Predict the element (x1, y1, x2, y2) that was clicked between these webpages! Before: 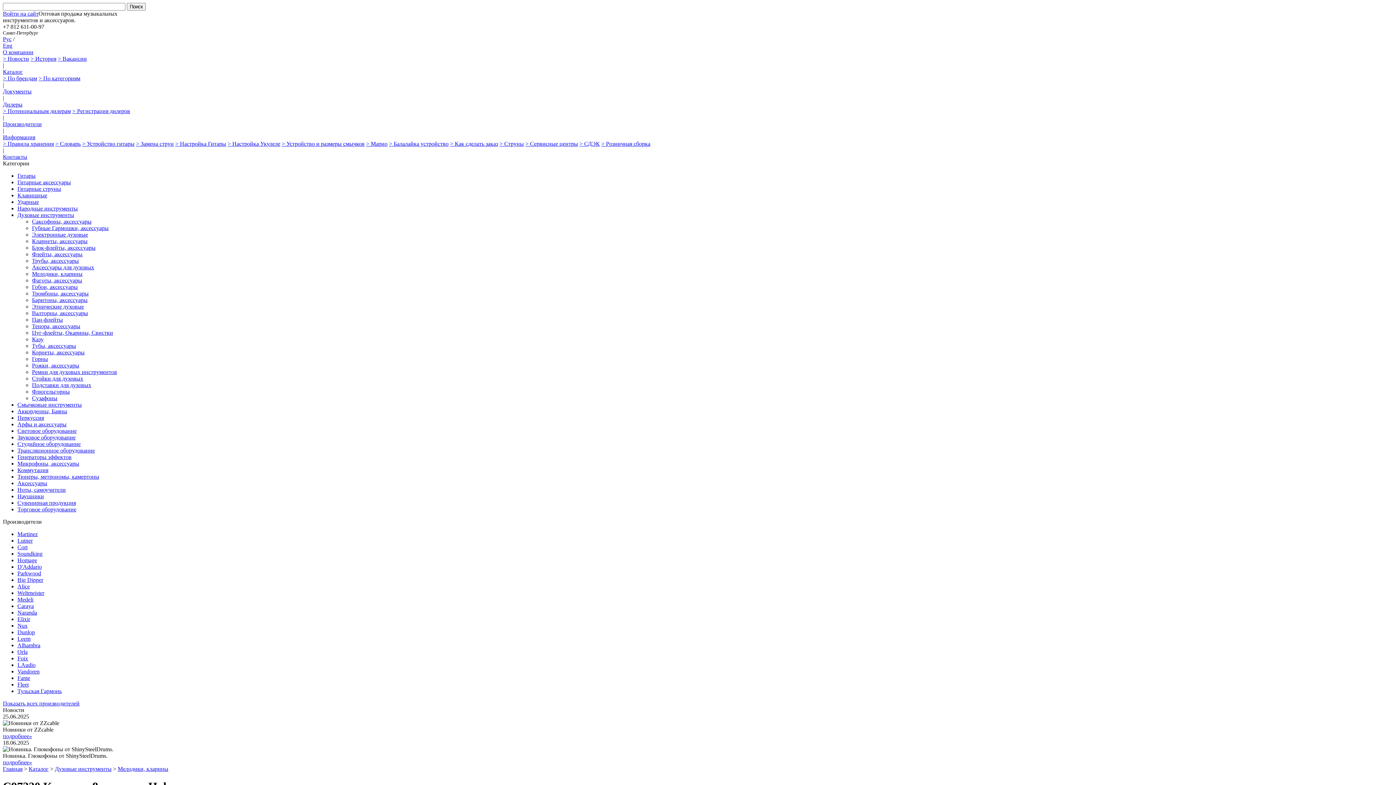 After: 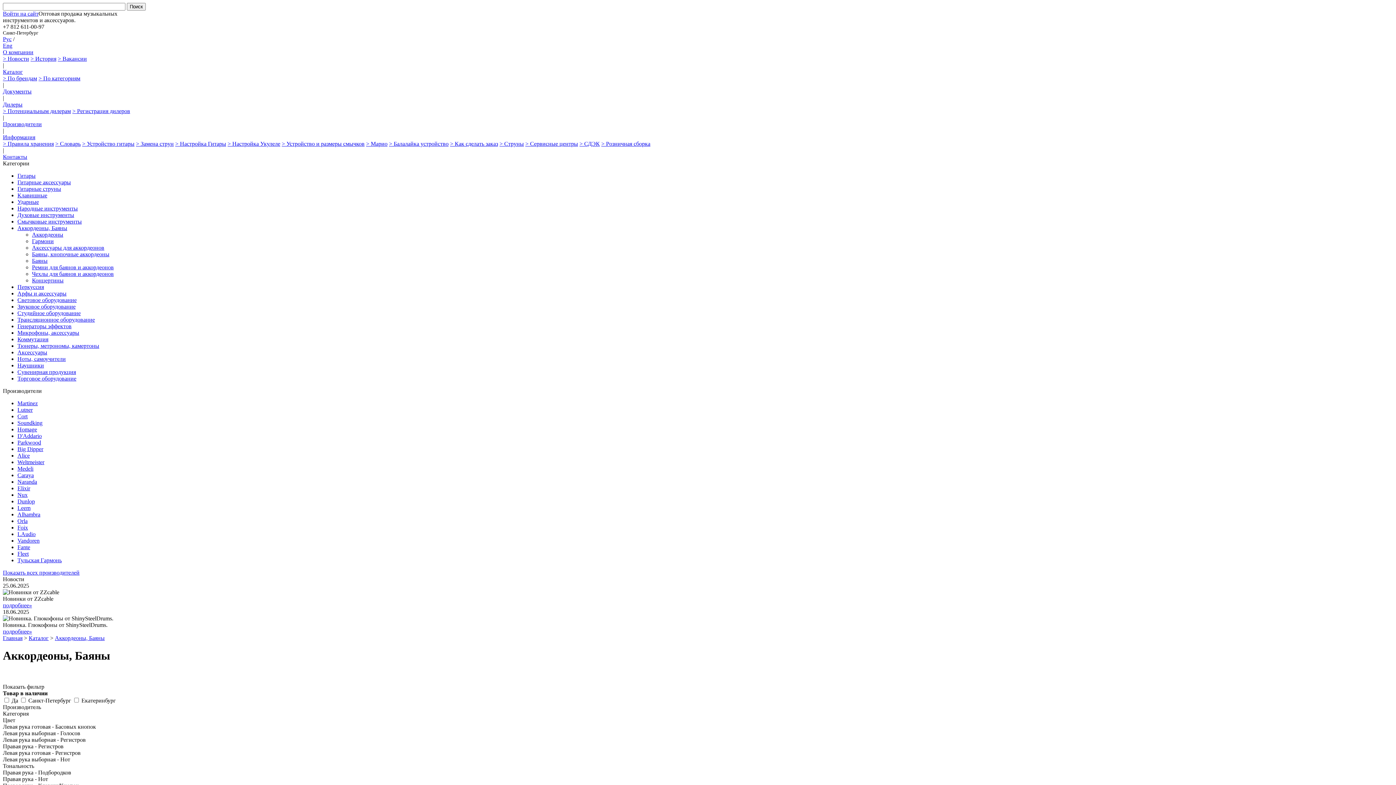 Action: label: Аккордеоны, Баяны bbox: (17, 408, 67, 414)